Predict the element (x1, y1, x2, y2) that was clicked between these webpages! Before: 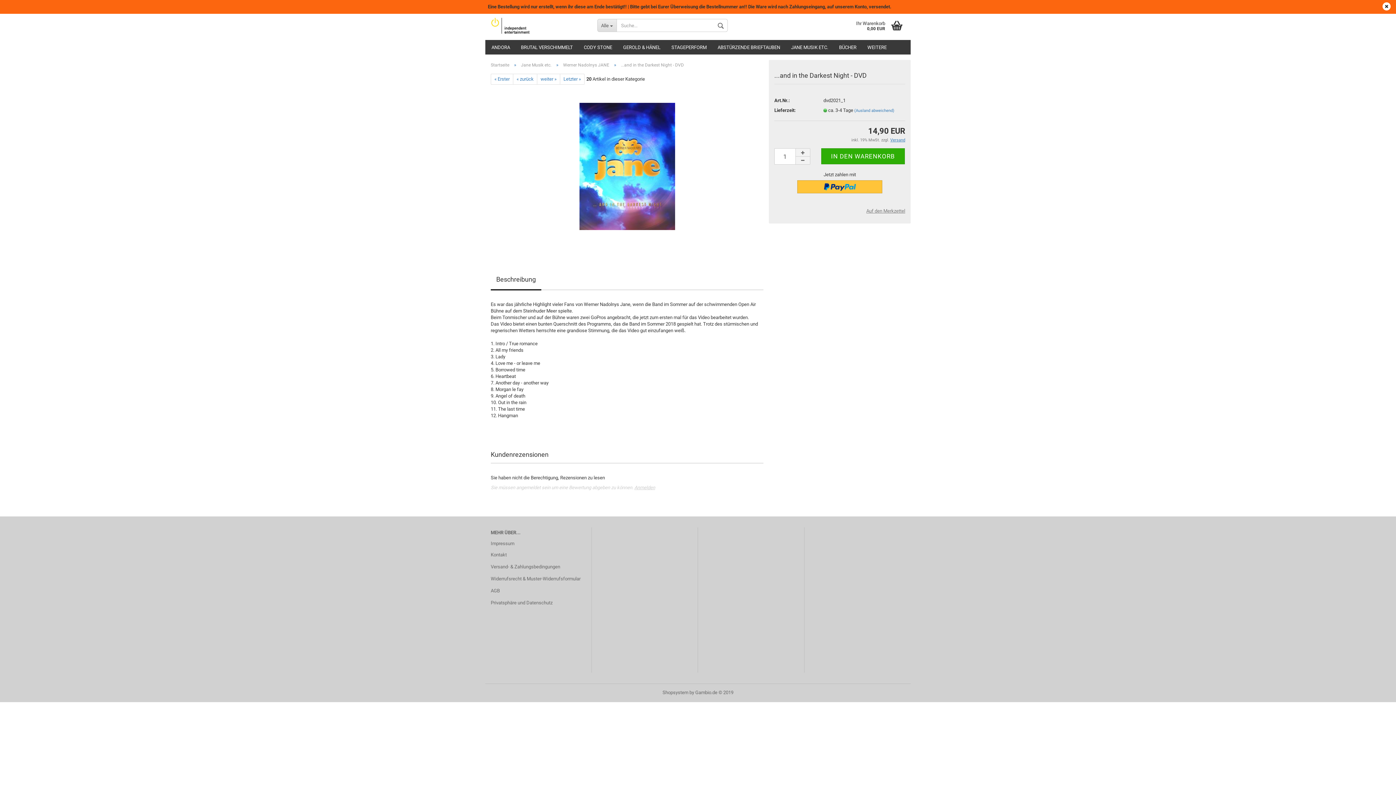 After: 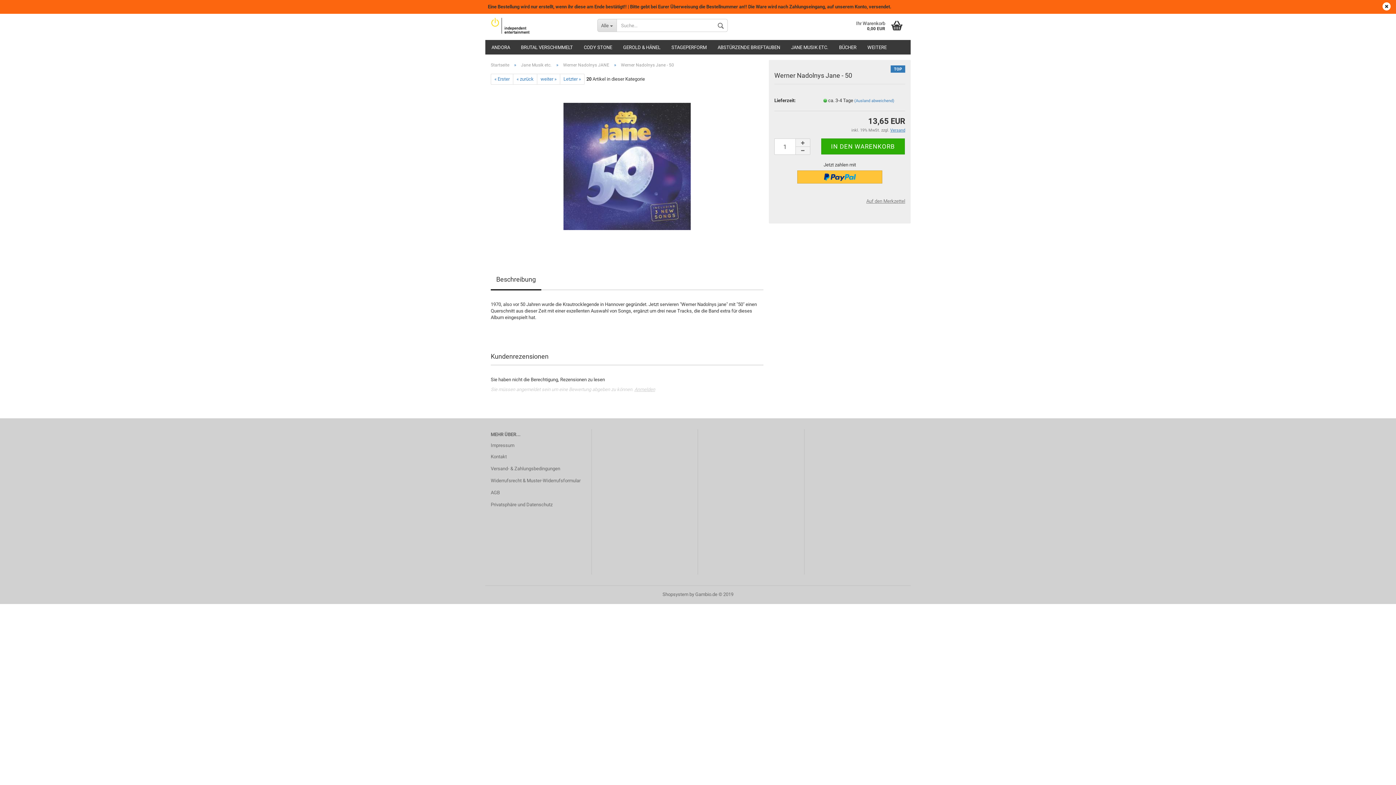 Action: bbox: (537, 73, 560, 84) label: weiter »